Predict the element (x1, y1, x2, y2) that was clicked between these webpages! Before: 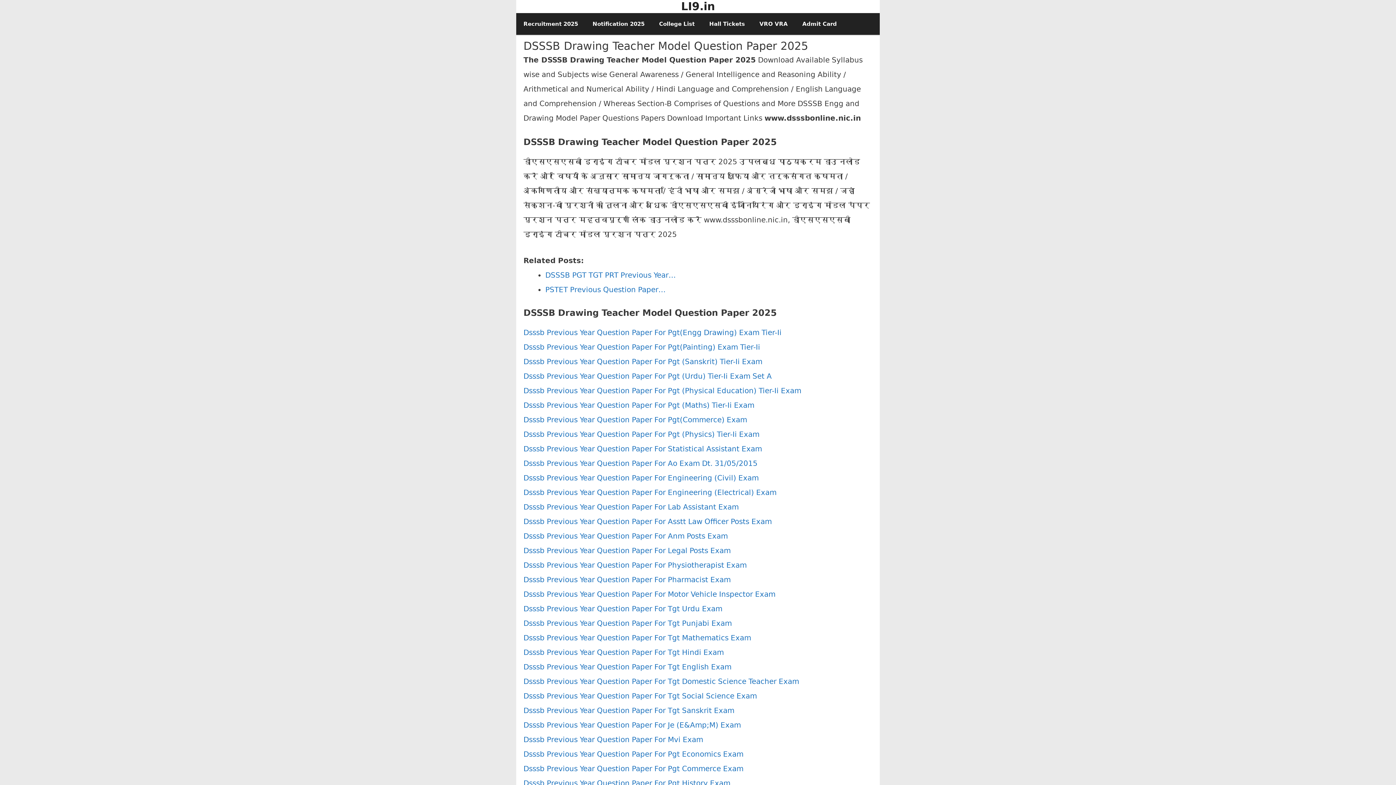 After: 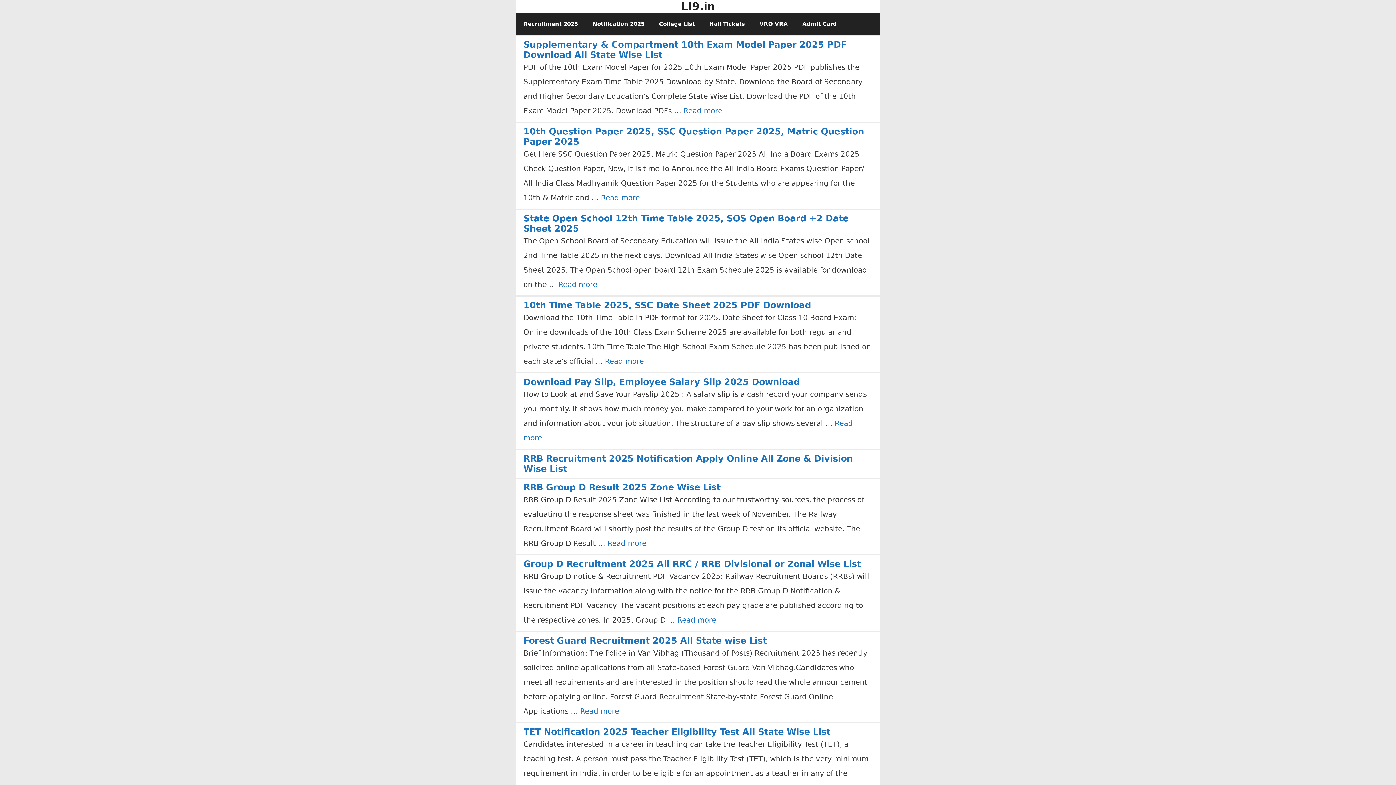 Action: bbox: (681, 0, 715, 12) label: LI9.in